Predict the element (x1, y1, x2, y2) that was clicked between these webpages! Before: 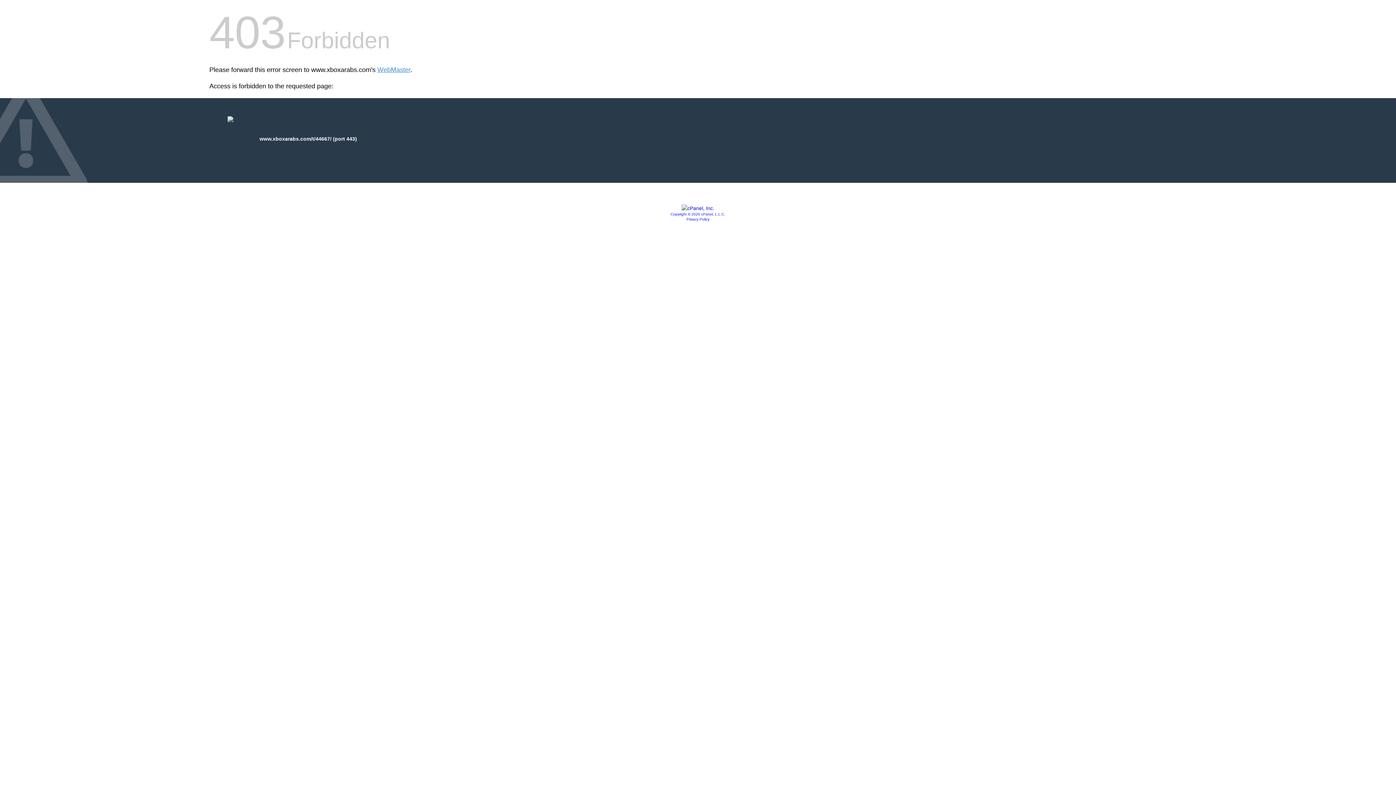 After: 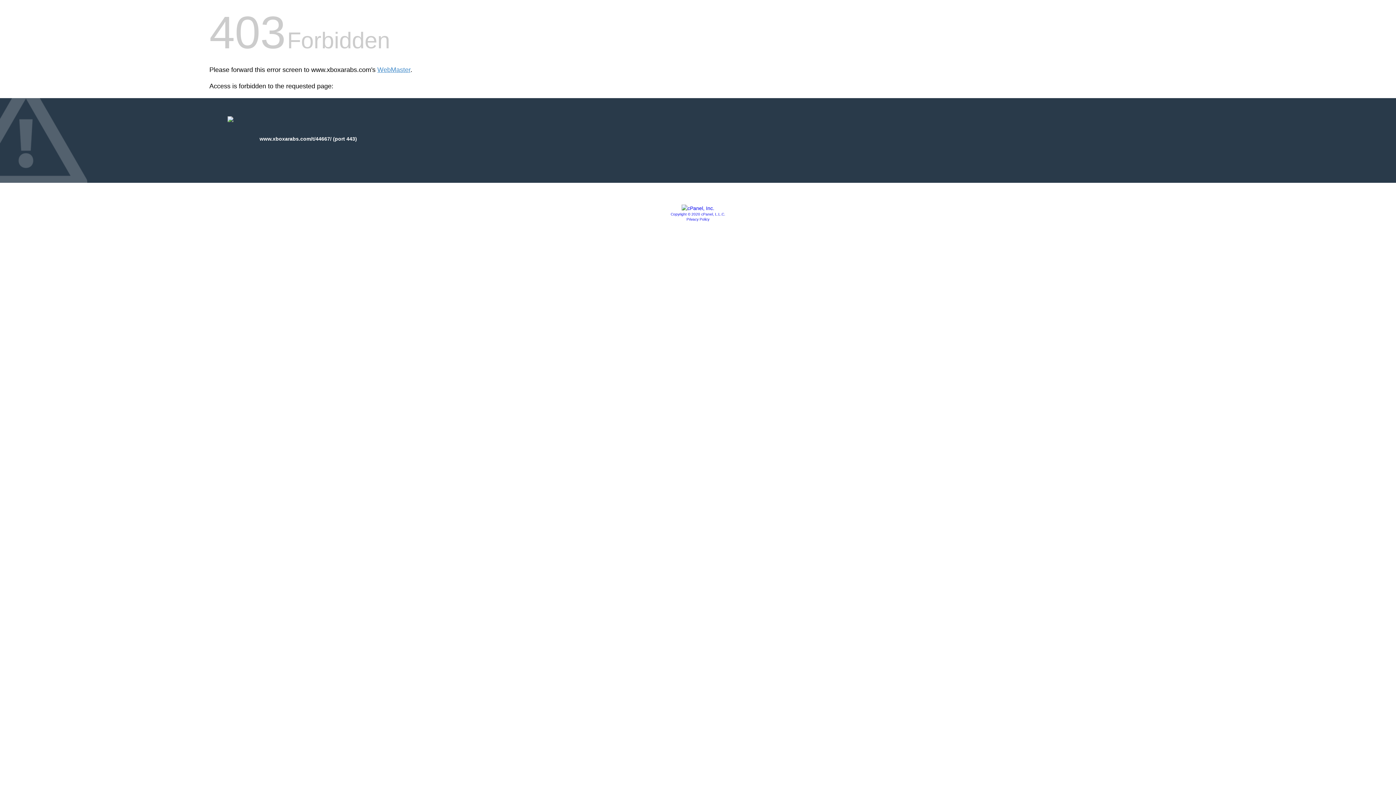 Action: bbox: (681, 205, 714, 211)